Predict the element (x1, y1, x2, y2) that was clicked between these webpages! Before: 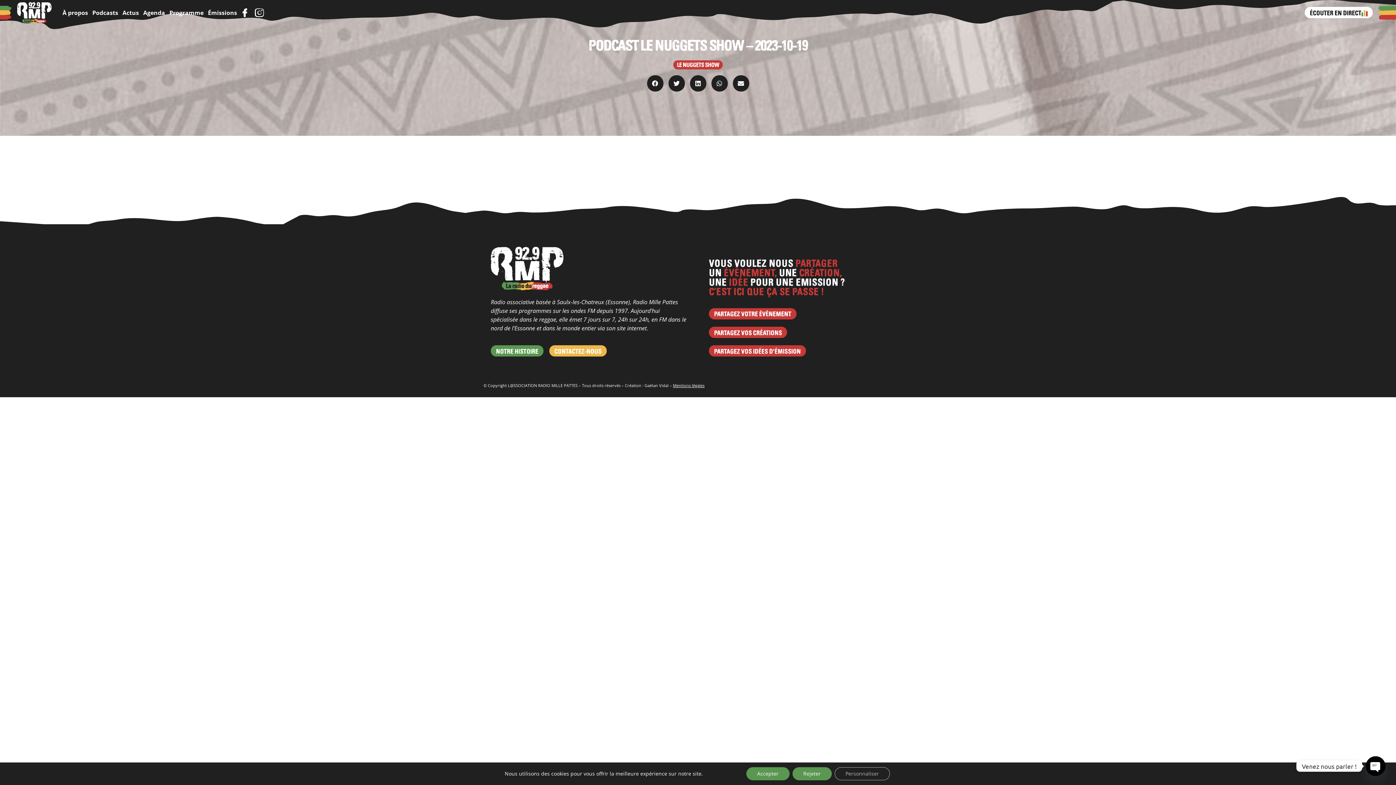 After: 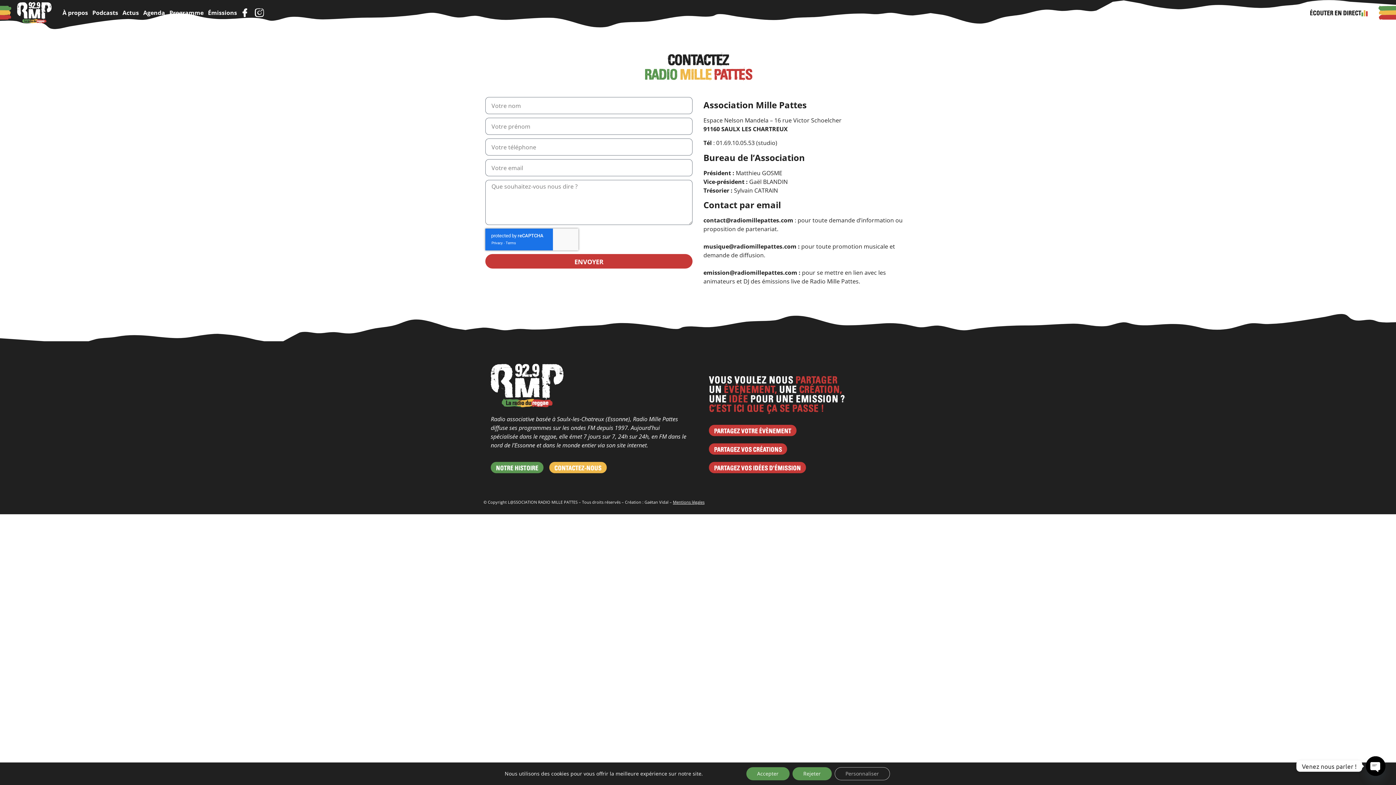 Action: bbox: (549, 345, 606, 356) label: CONTACTEZ-NOUS